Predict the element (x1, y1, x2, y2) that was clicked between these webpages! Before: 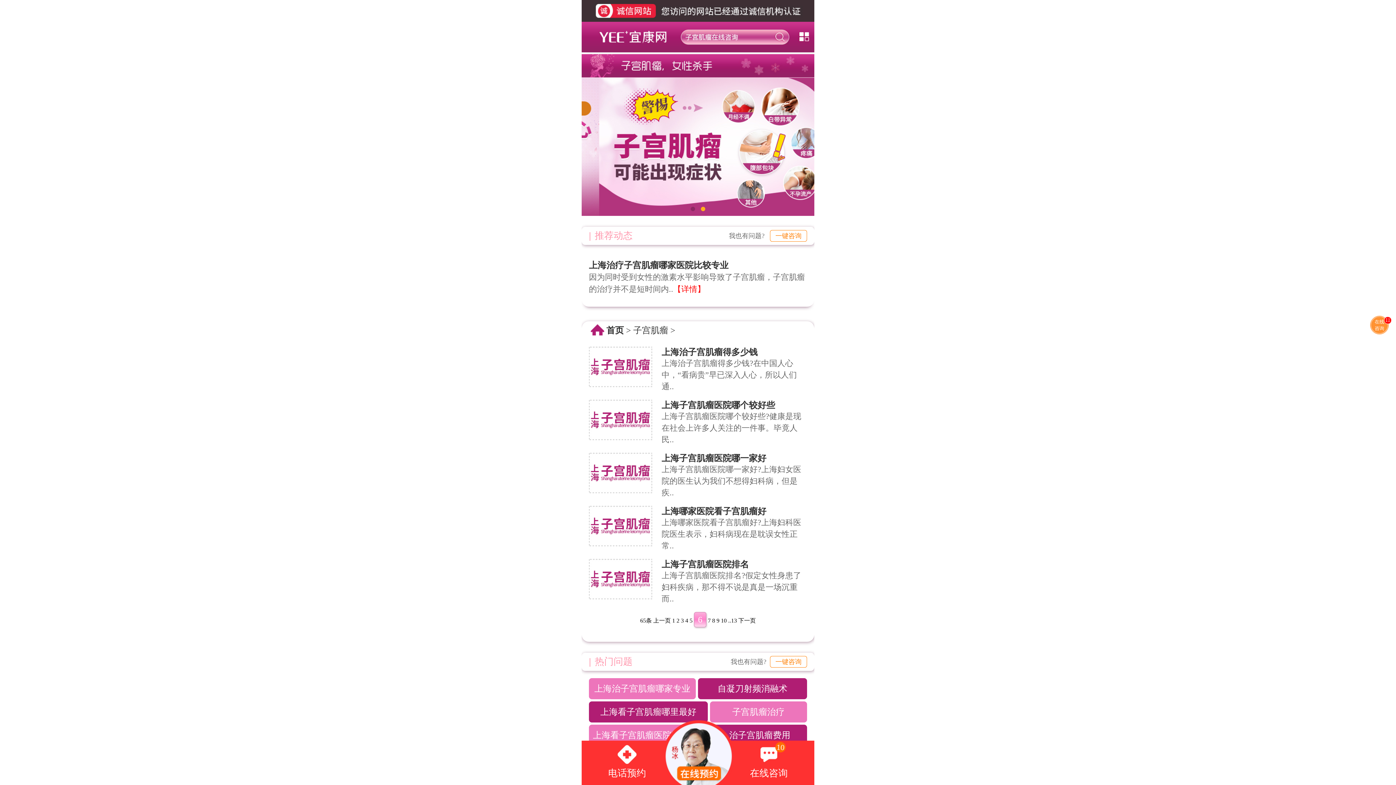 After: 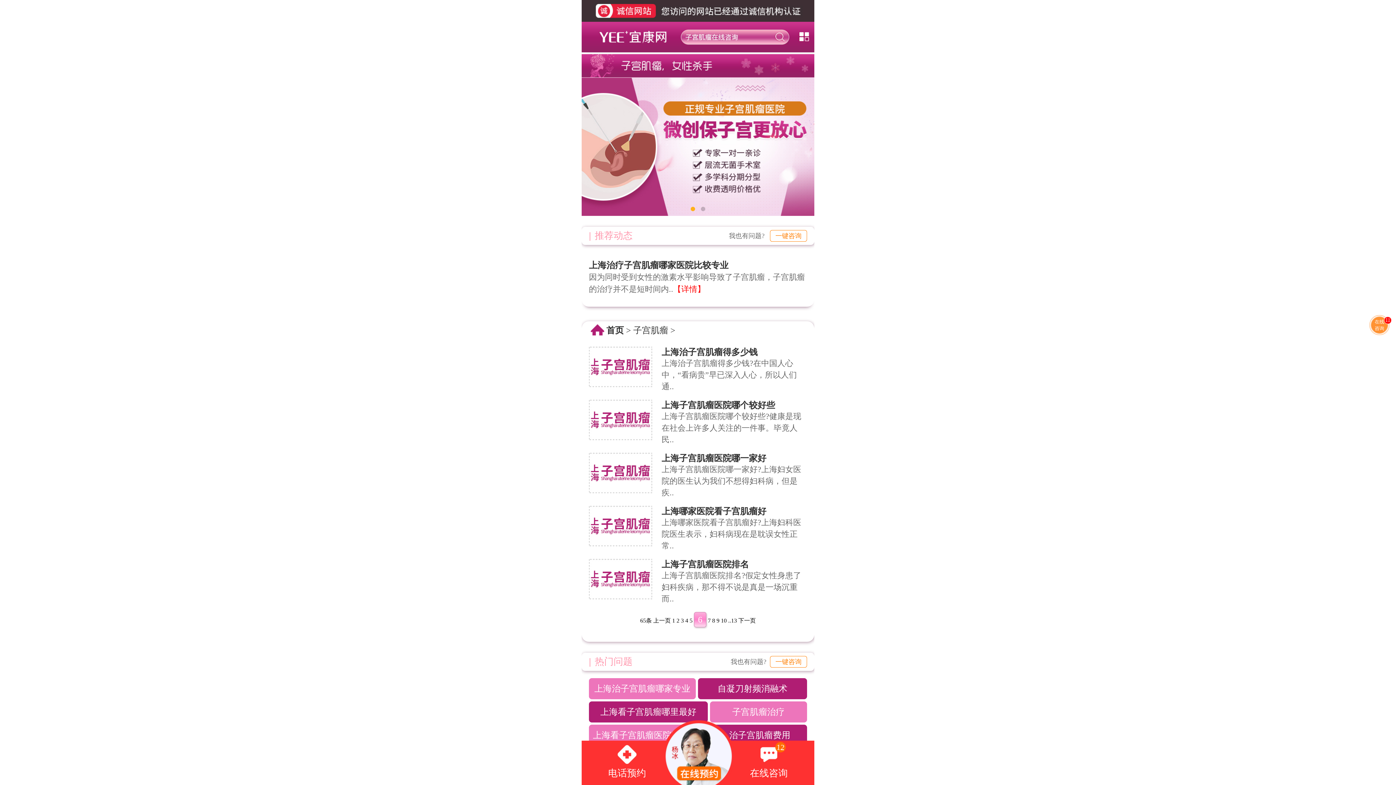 Action: bbox: (676, 617, 679, 624) label: 2